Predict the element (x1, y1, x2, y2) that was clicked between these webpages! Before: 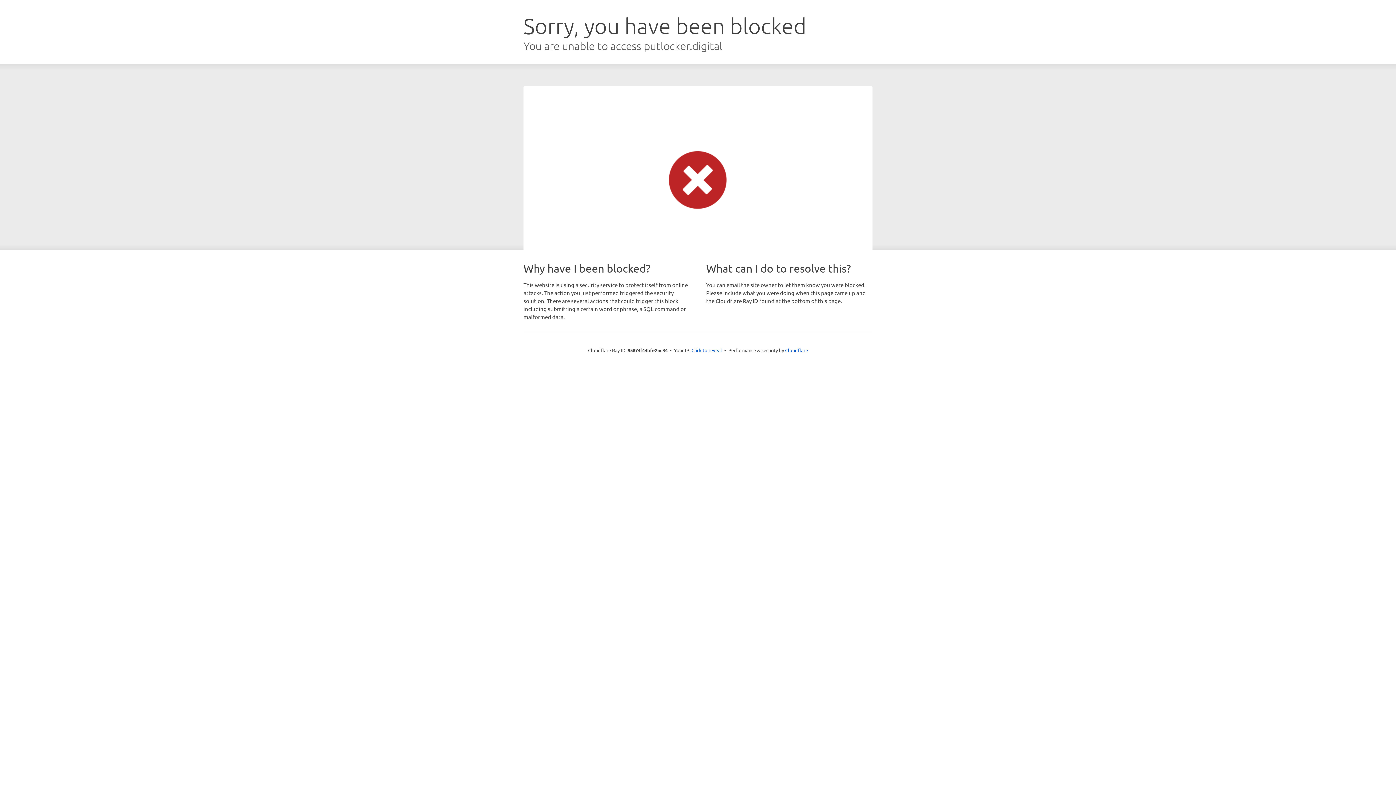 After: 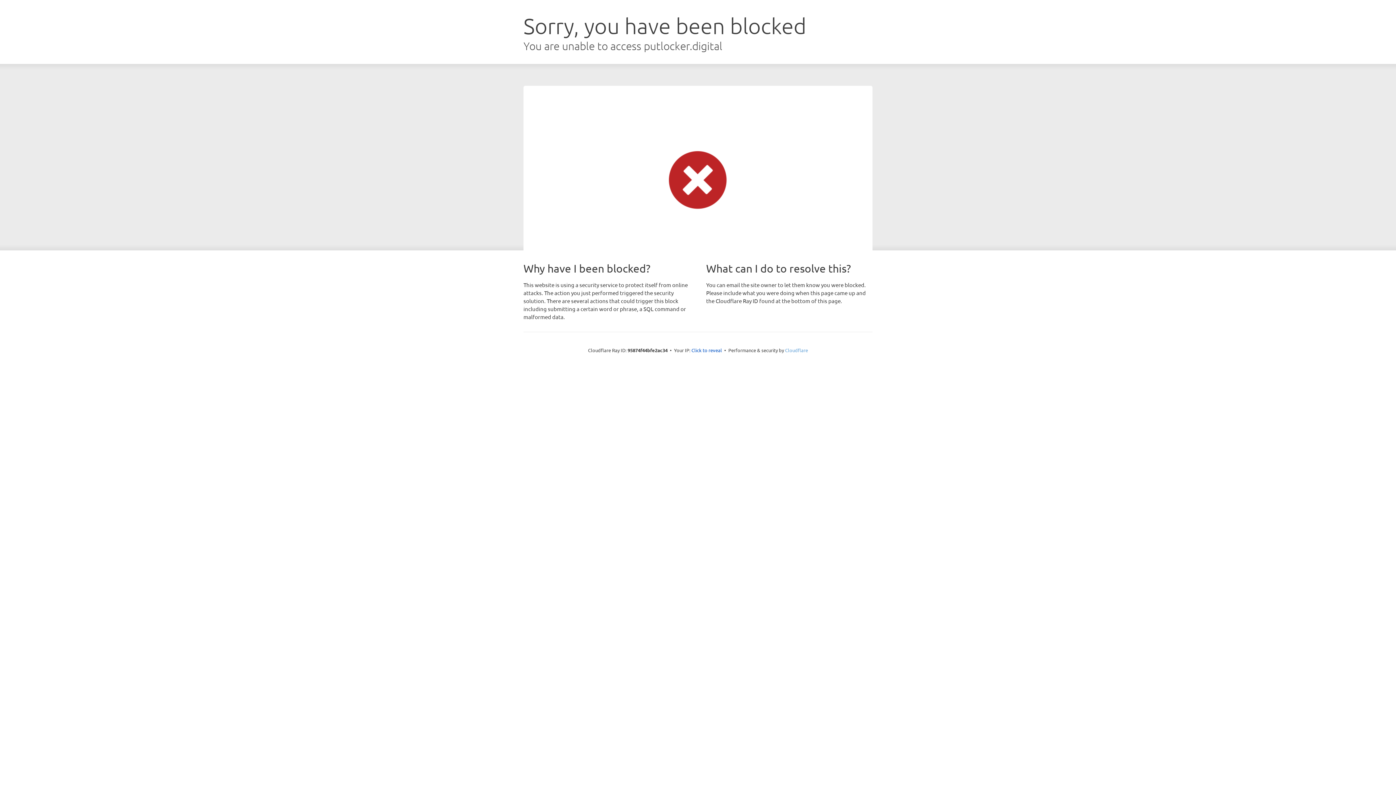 Action: bbox: (785, 347, 808, 353) label: Cloudflare